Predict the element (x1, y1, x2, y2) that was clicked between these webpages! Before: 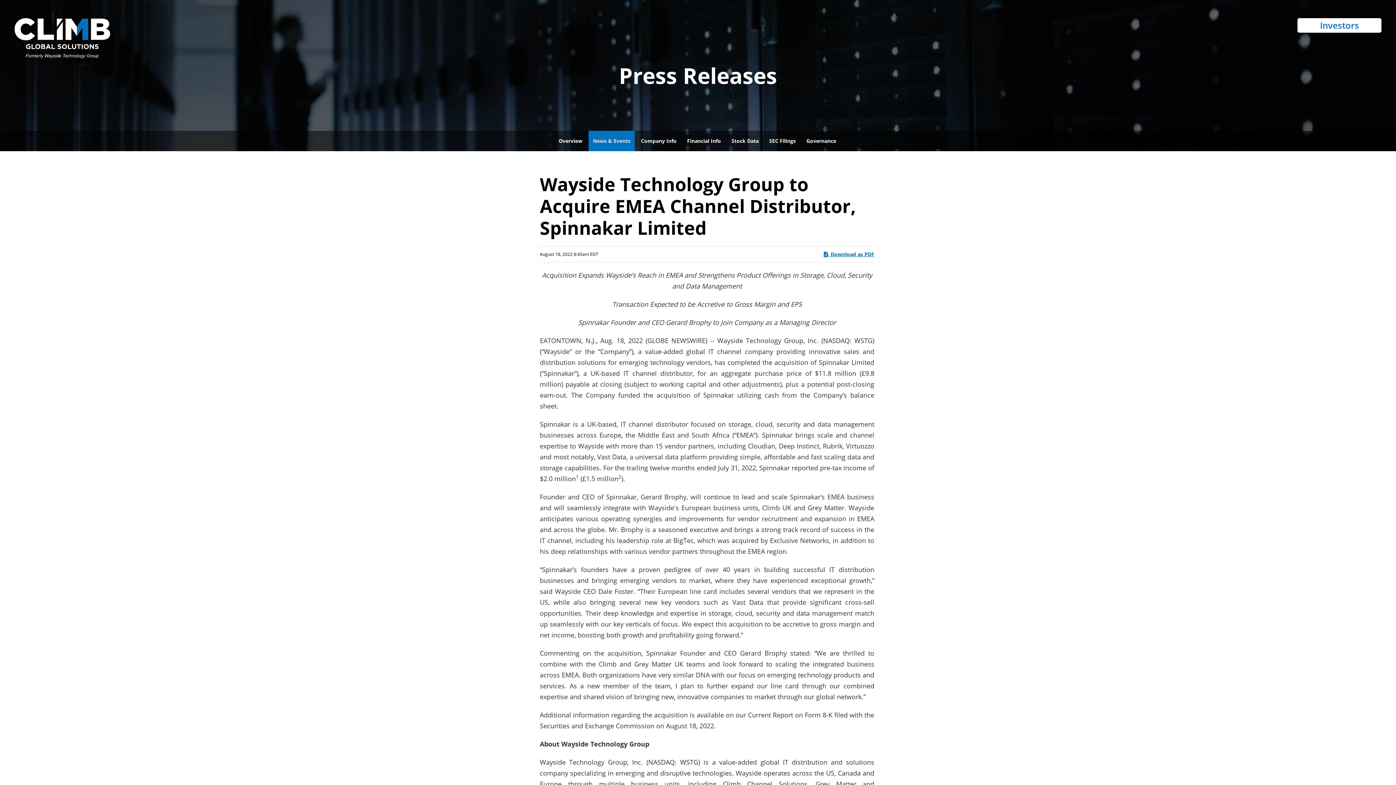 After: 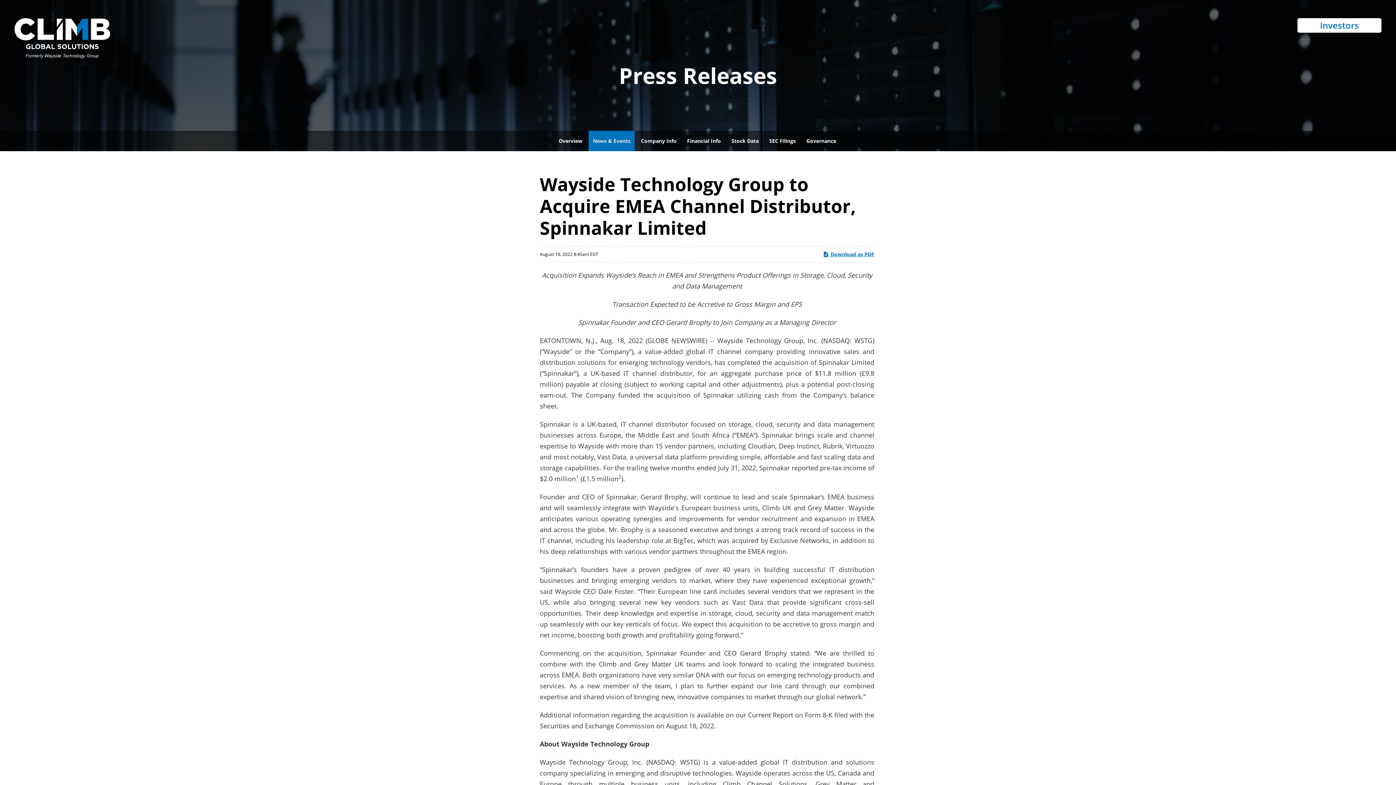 Action: label:  Download as PDF bbox: (822, 250, 874, 258)